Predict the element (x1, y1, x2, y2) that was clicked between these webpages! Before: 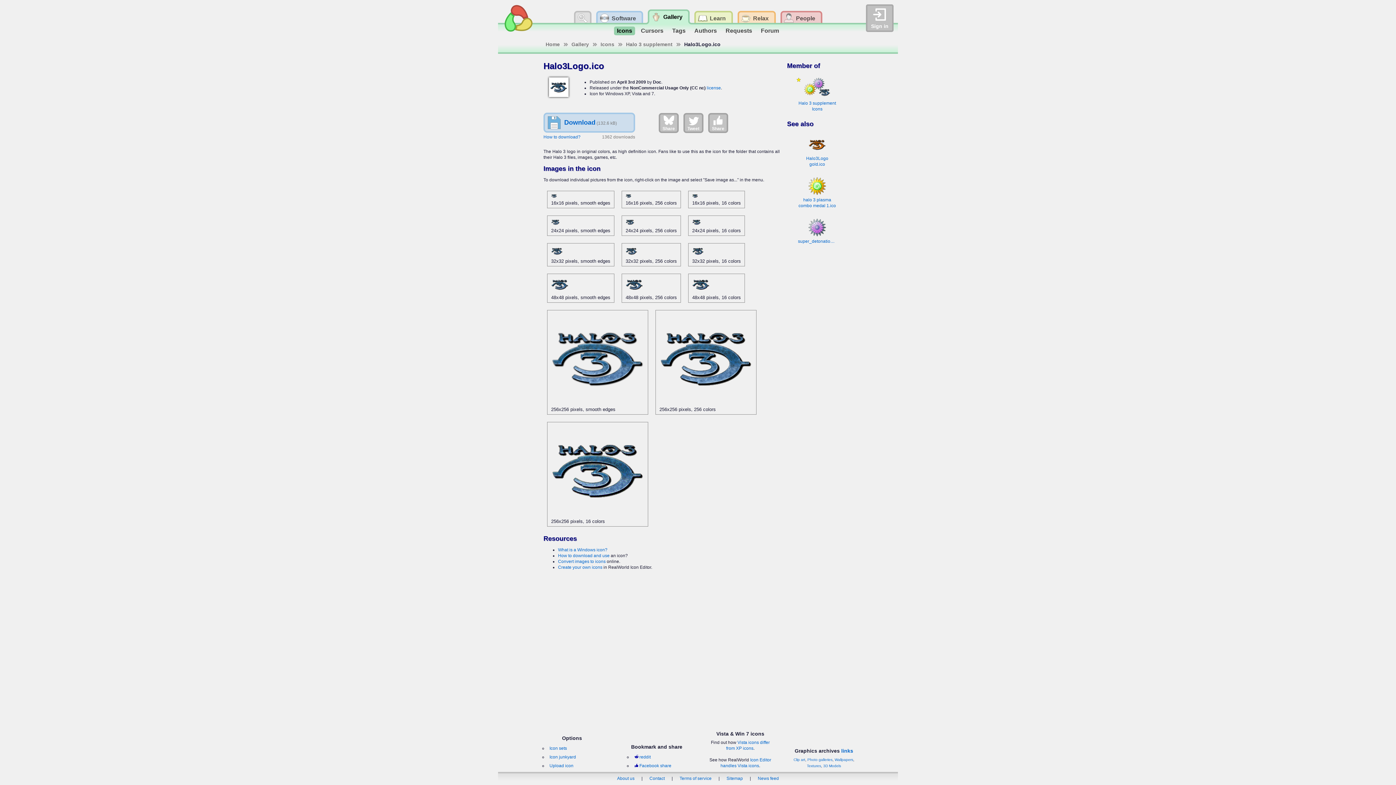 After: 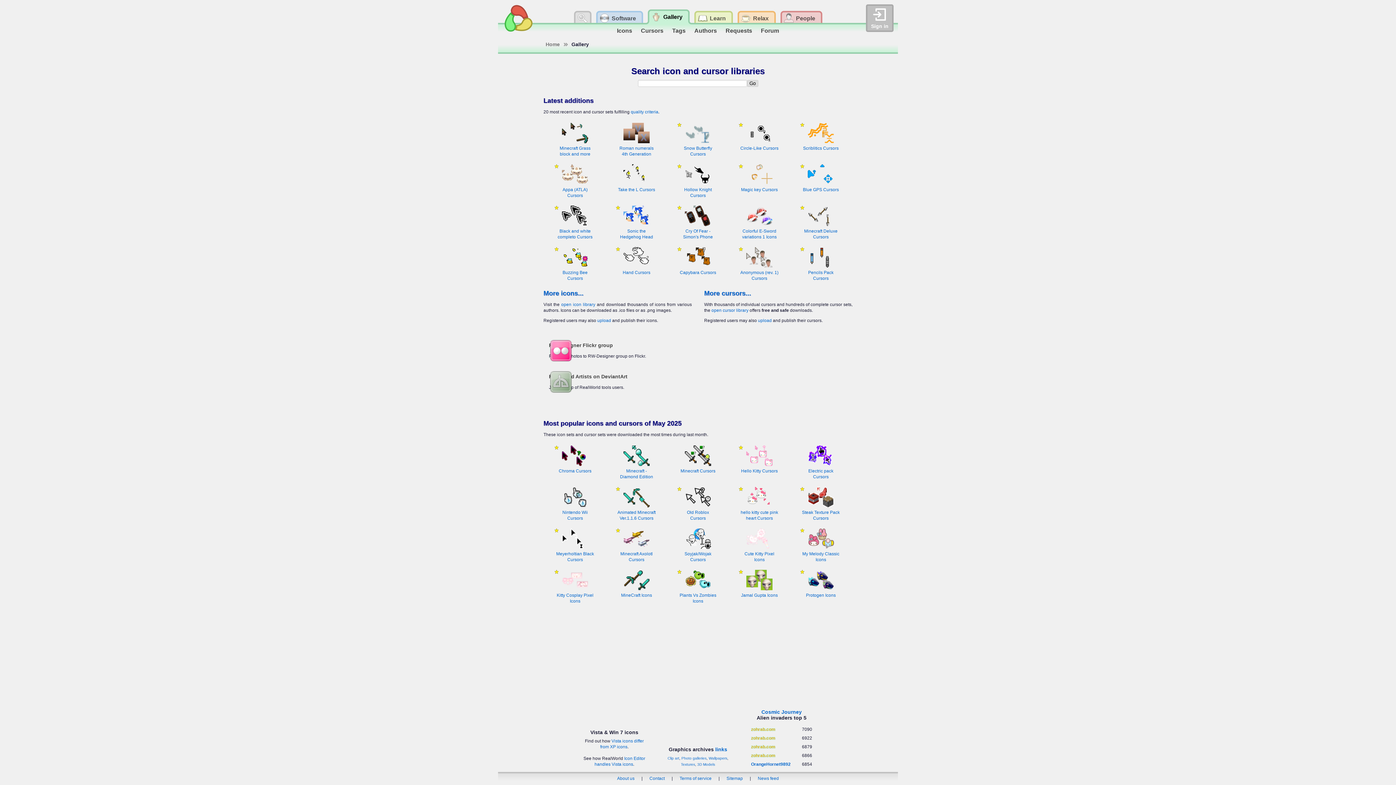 Action: bbox: (571, 41, 589, 47) label: Gallery